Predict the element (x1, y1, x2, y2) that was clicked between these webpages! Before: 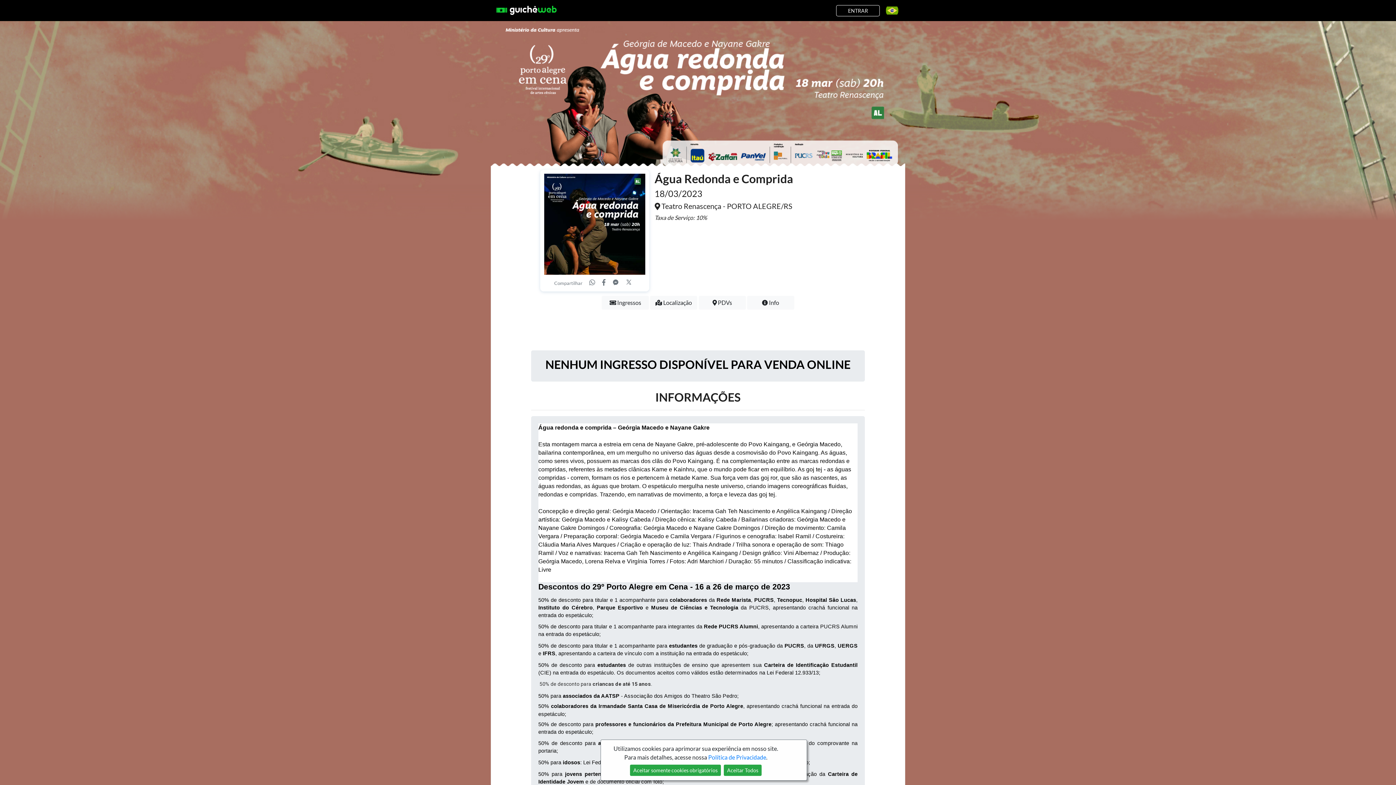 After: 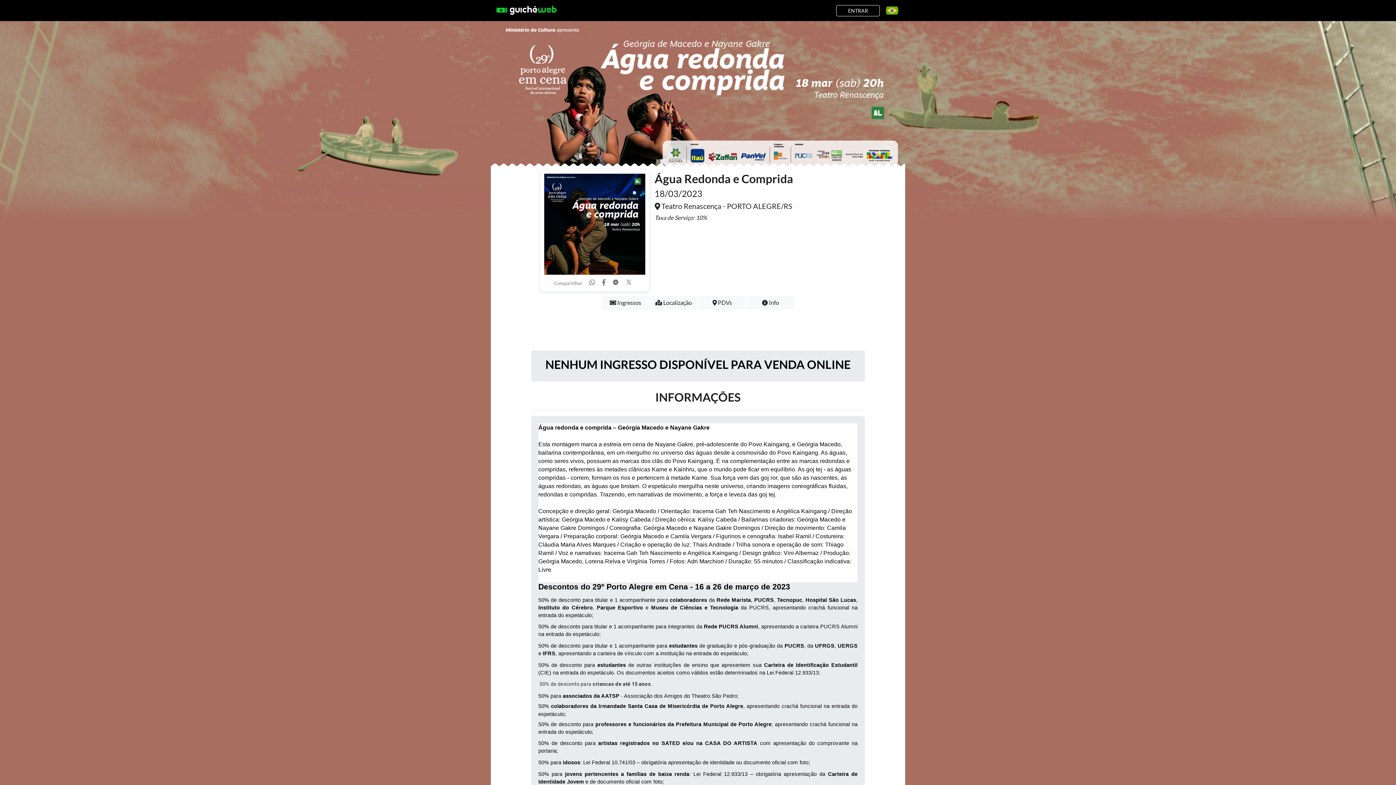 Action: bbox: (630, 765, 721, 776) label: Close